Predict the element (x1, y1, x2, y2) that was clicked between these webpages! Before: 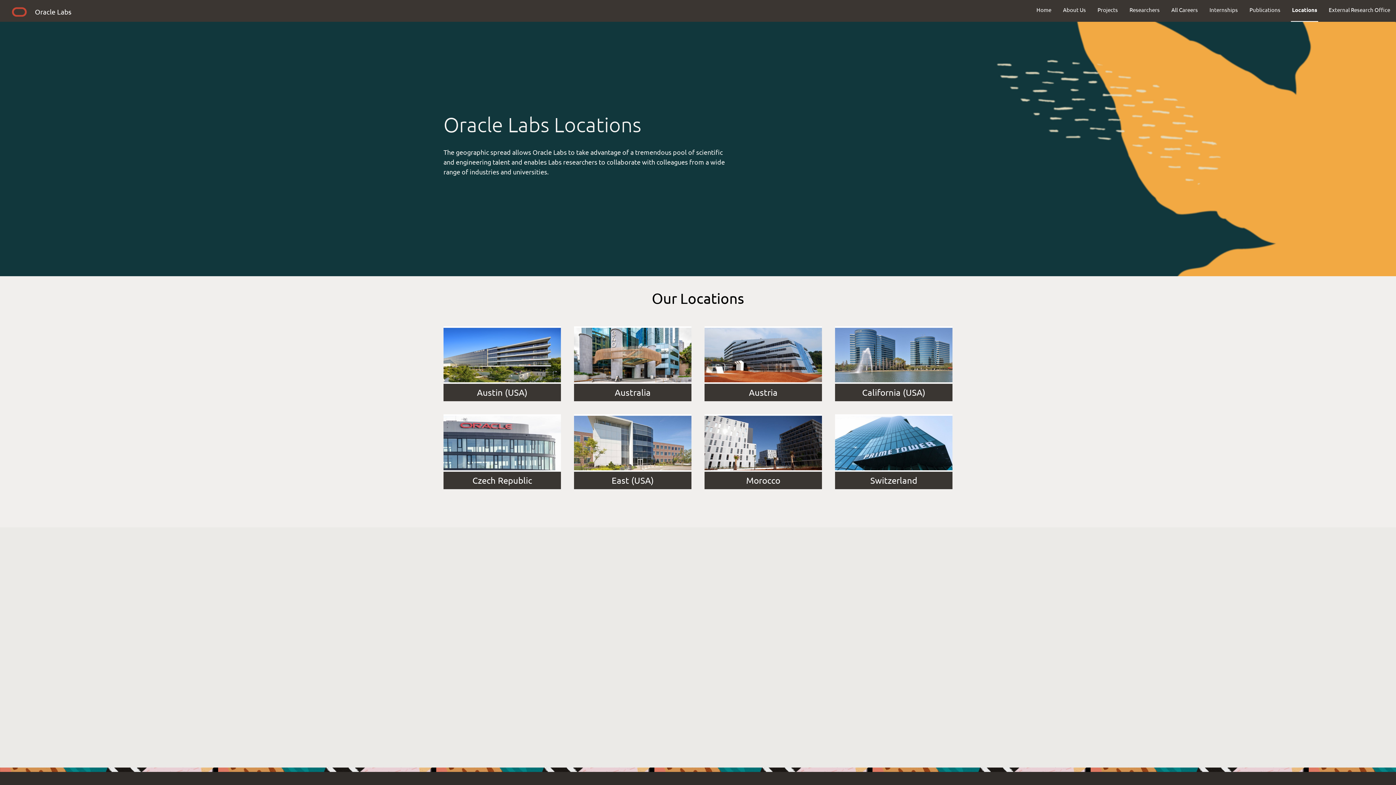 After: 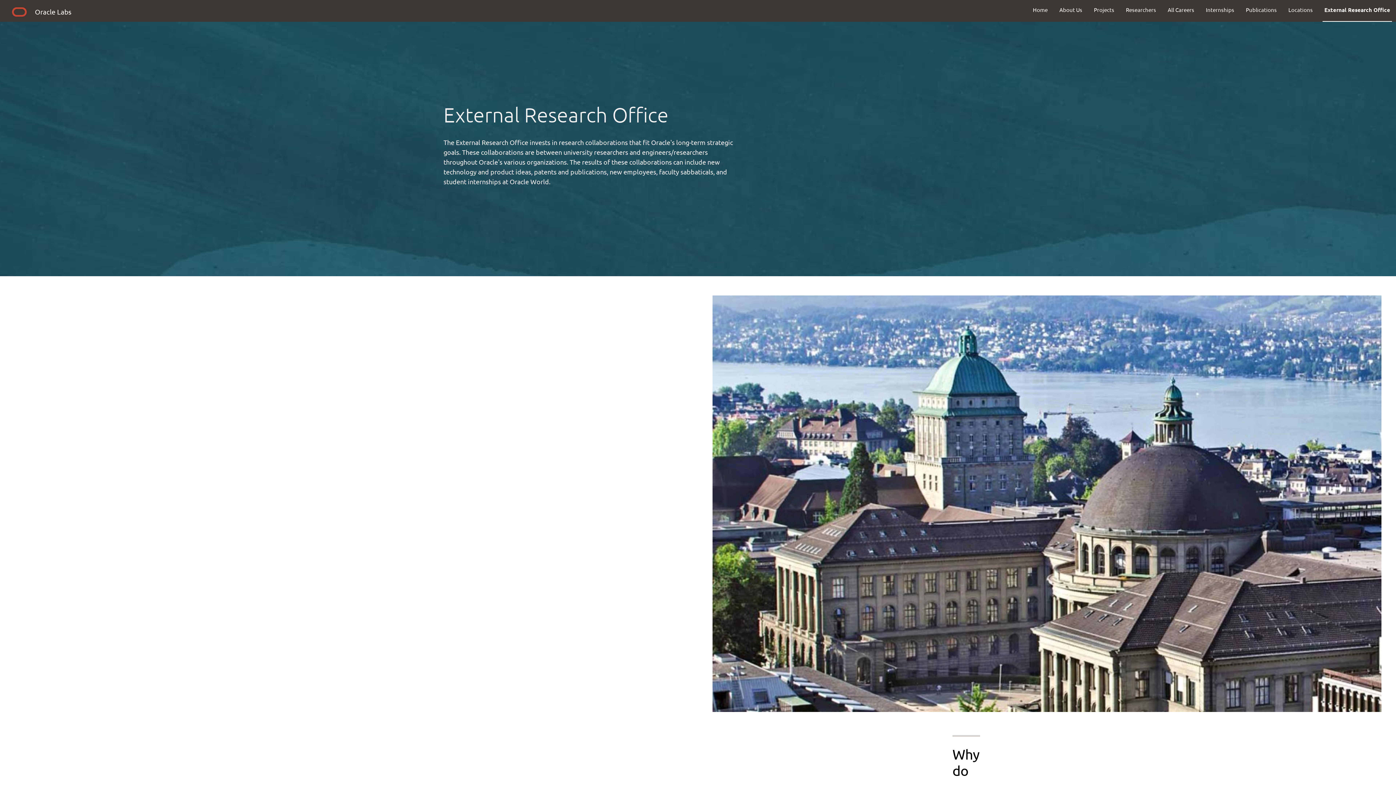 Action: label: External Research Office bbox: (1323, 0, 1396, 19)